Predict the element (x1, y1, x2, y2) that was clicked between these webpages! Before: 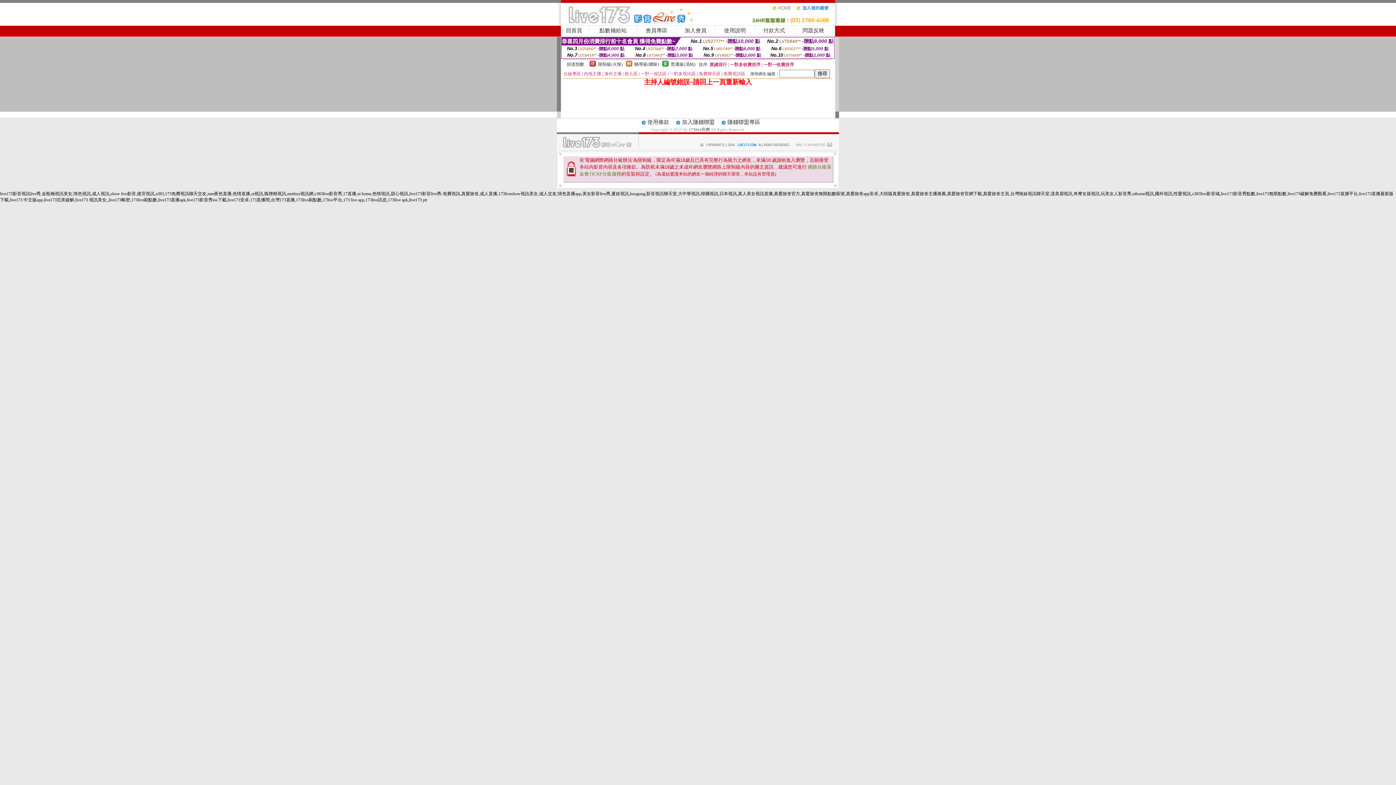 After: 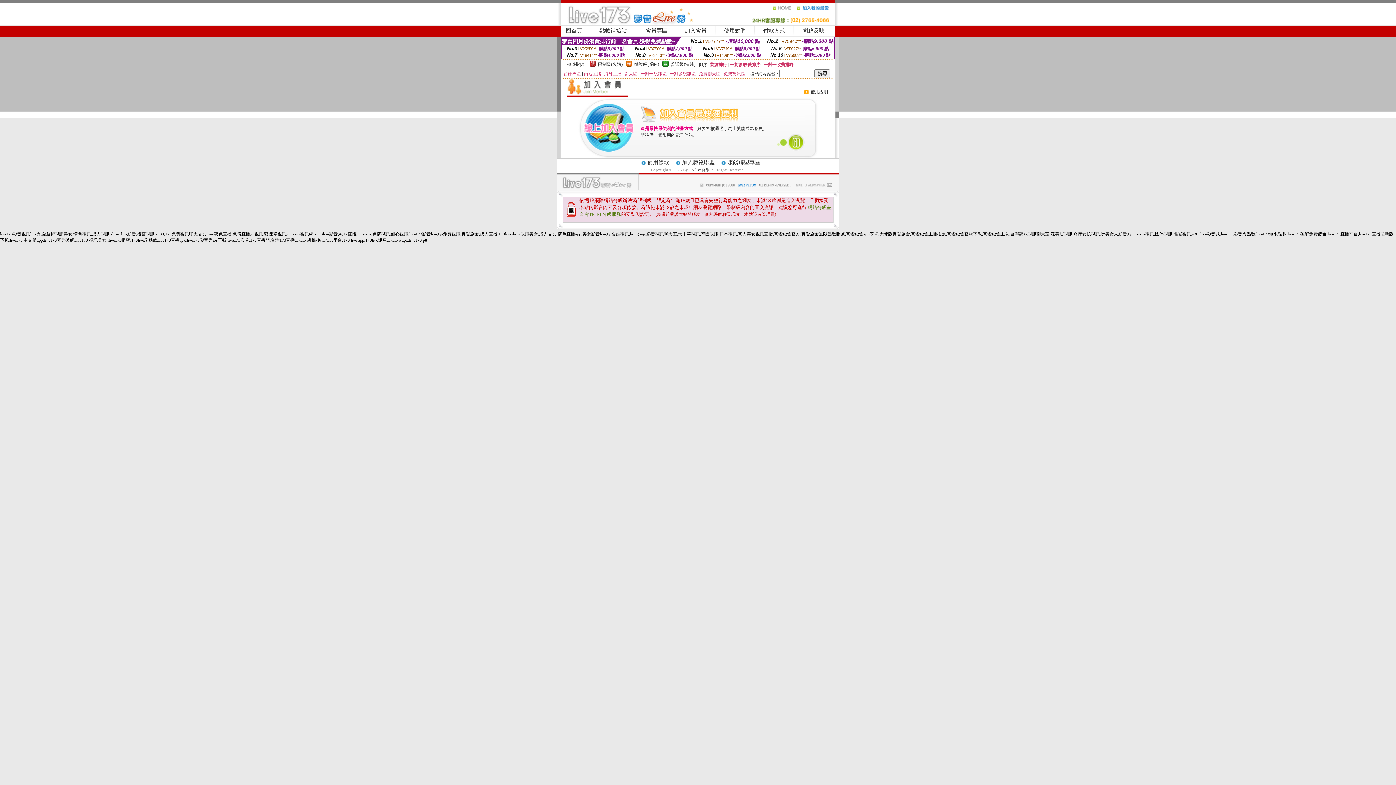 Action: bbox: (684, 27, 706, 33) label: 加入會員